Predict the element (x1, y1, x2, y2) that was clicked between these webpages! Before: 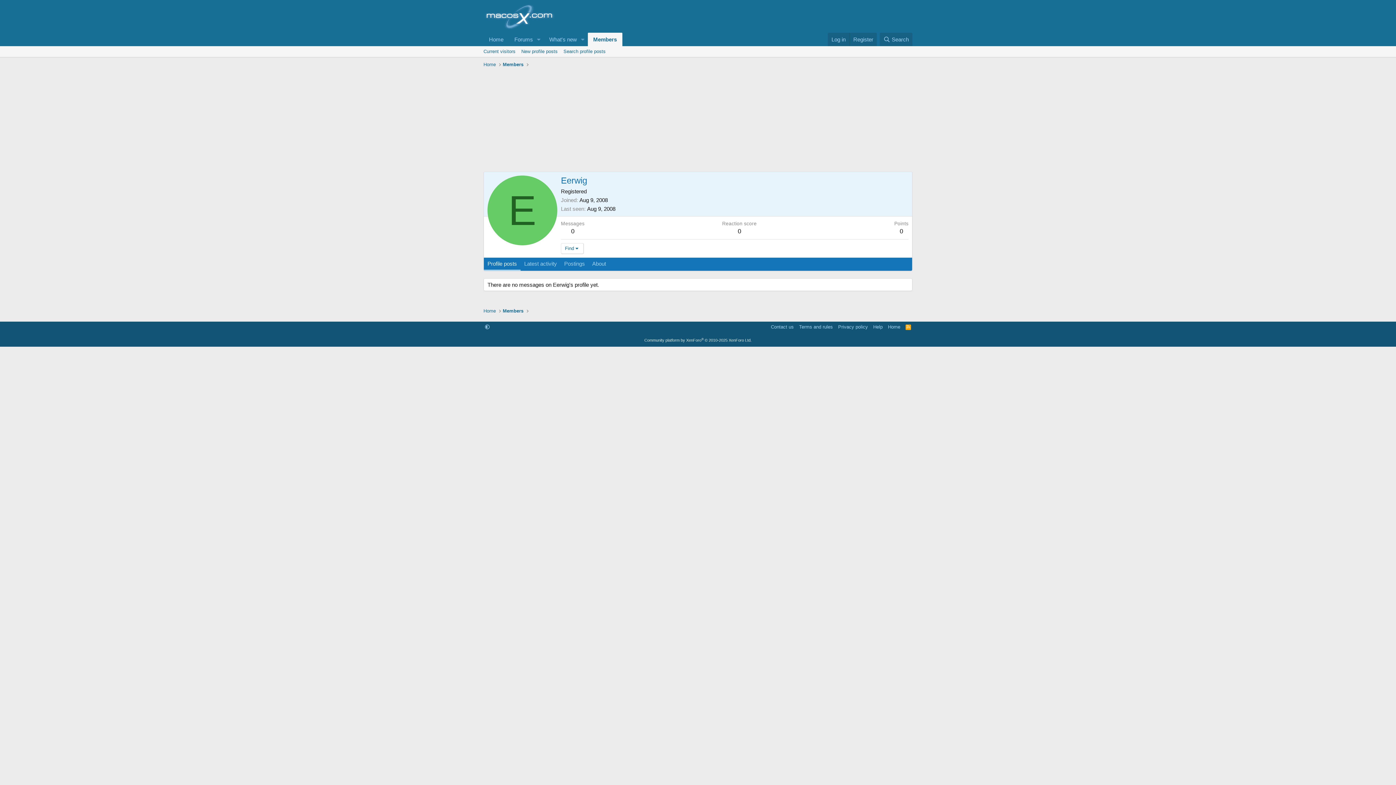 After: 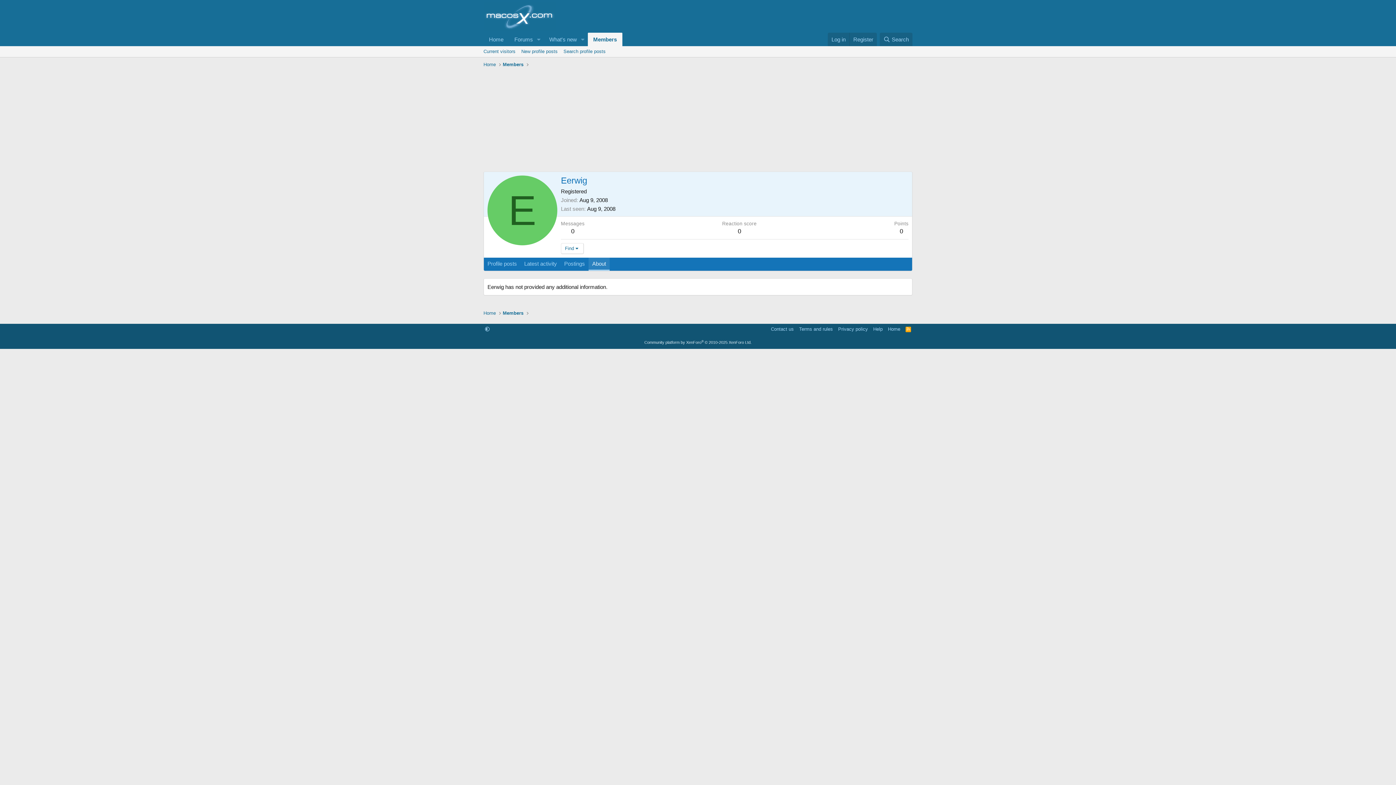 Action: label: About bbox: (588, 257, 609, 270)